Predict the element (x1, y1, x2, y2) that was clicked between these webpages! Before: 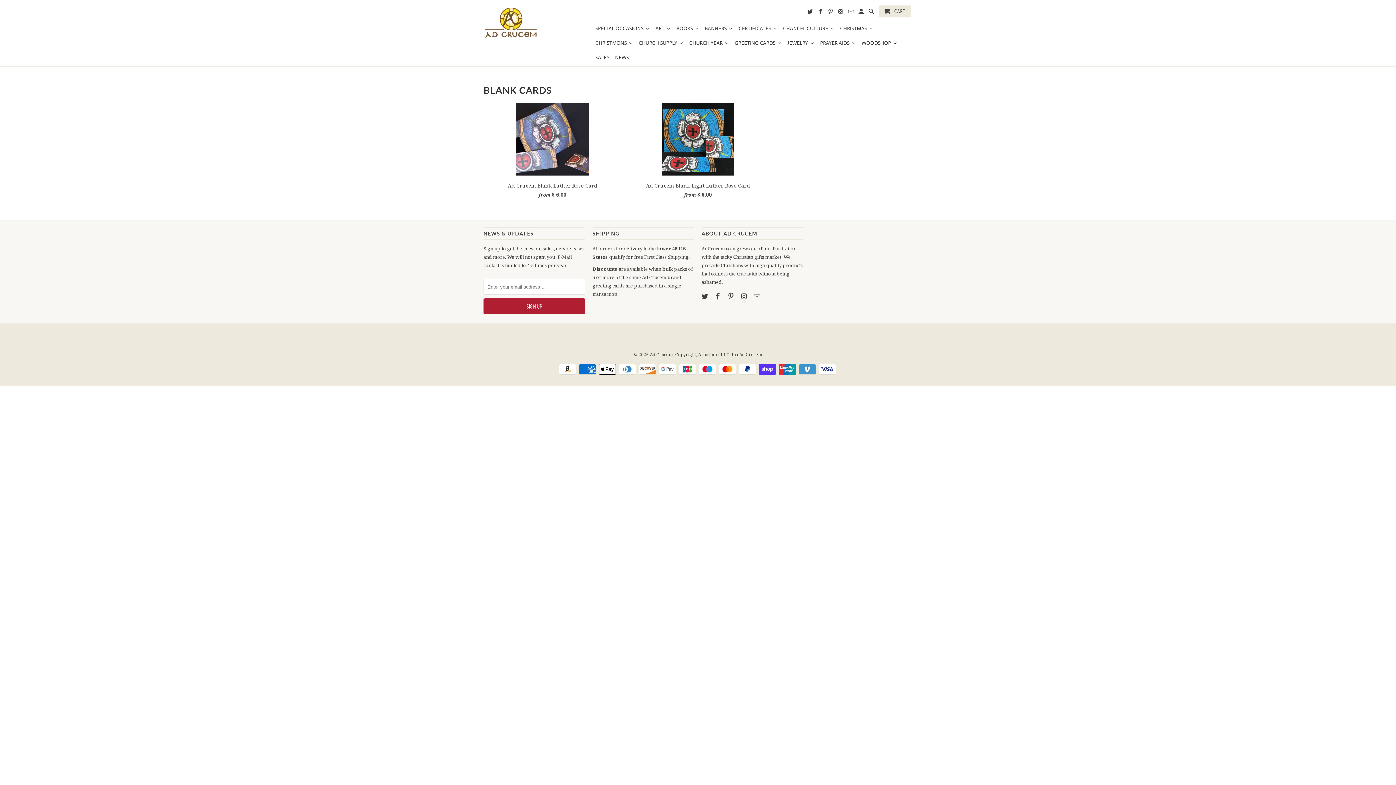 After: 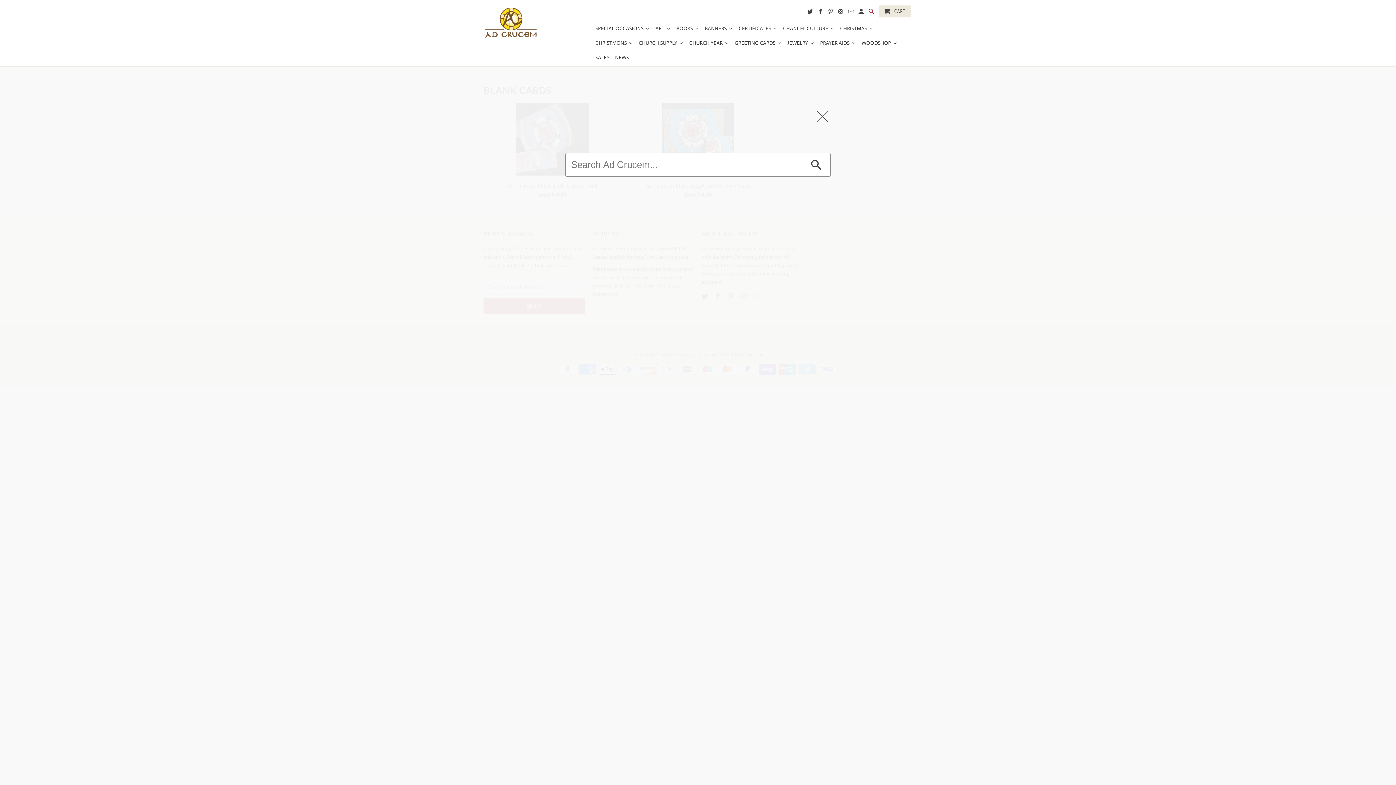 Action: bbox: (868, 8, 875, 17)